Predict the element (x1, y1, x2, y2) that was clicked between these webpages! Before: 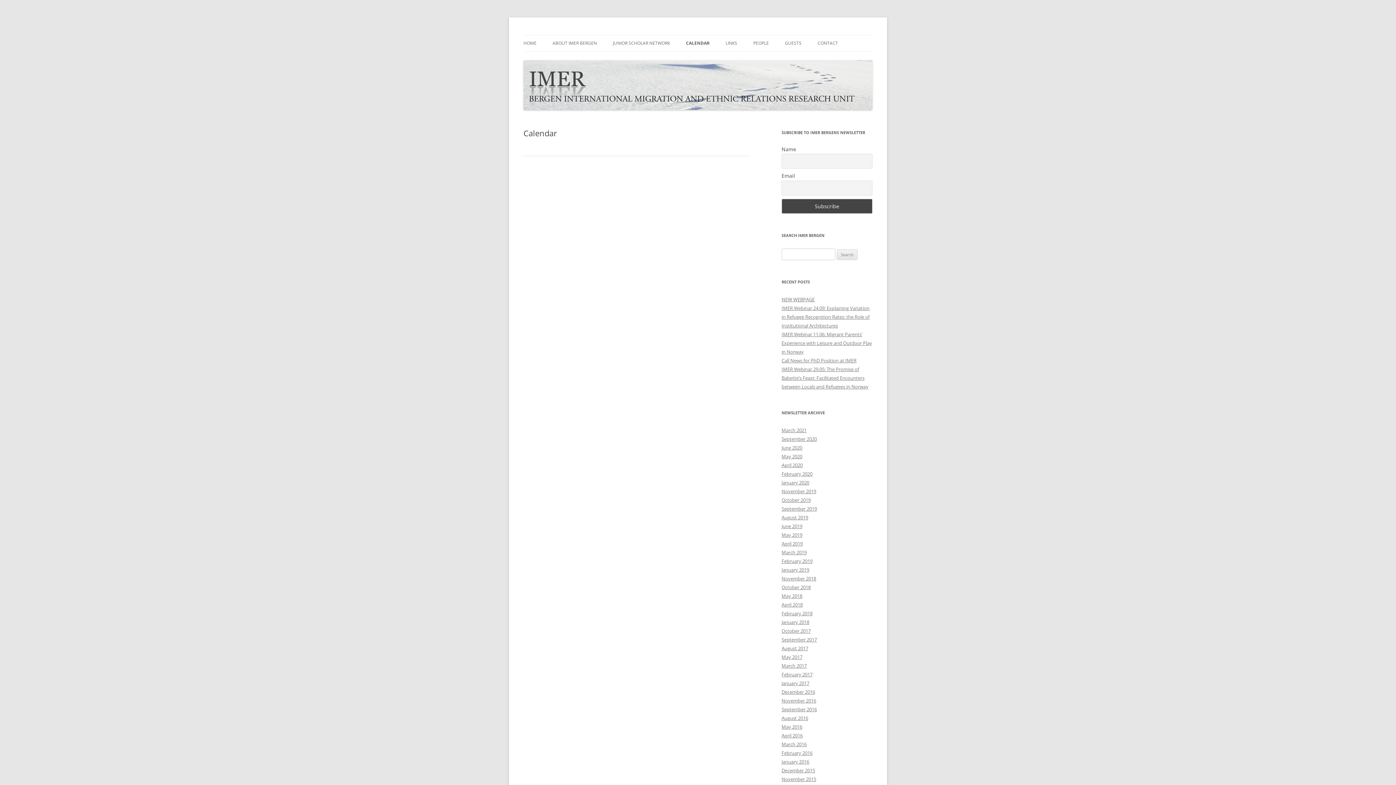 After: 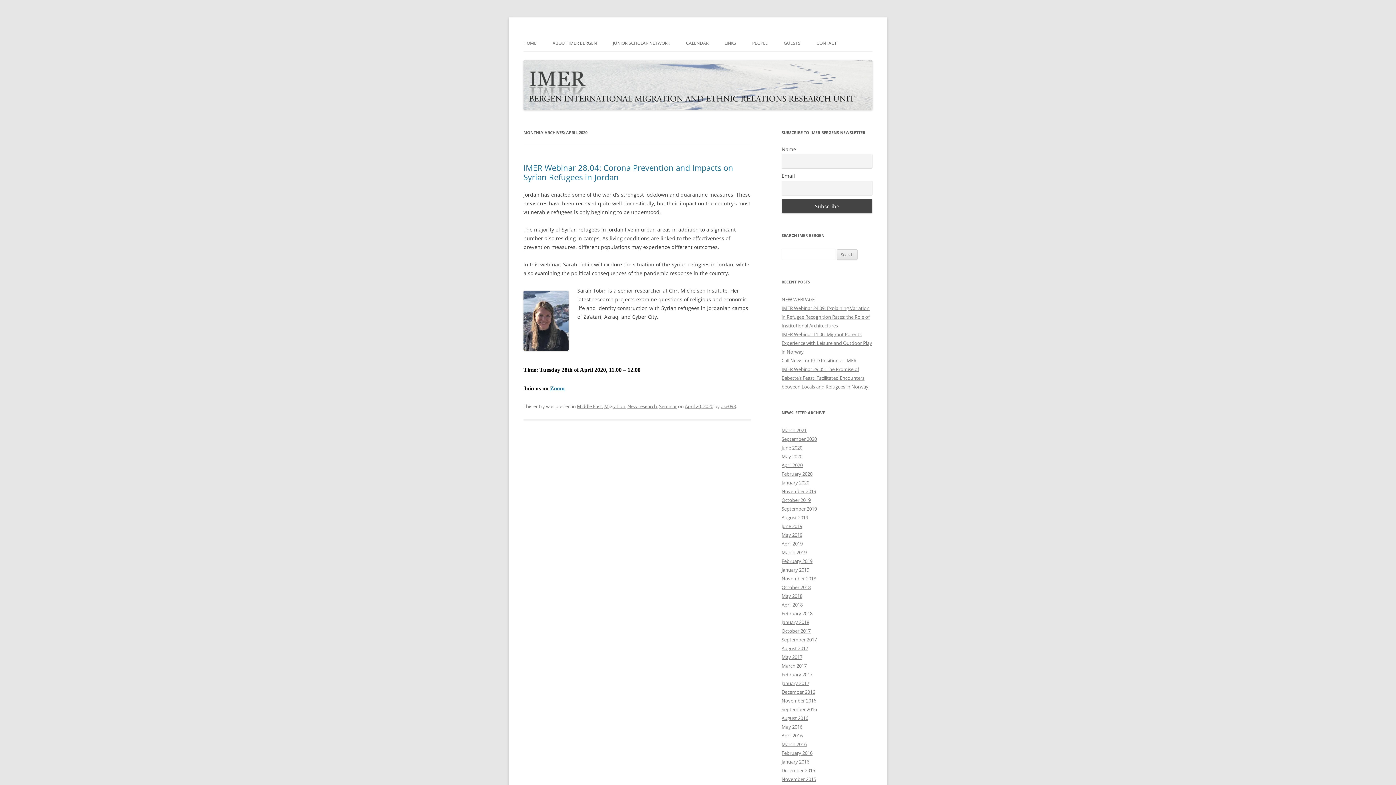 Action: label: April 2020 bbox: (781, 462, 802, 468)